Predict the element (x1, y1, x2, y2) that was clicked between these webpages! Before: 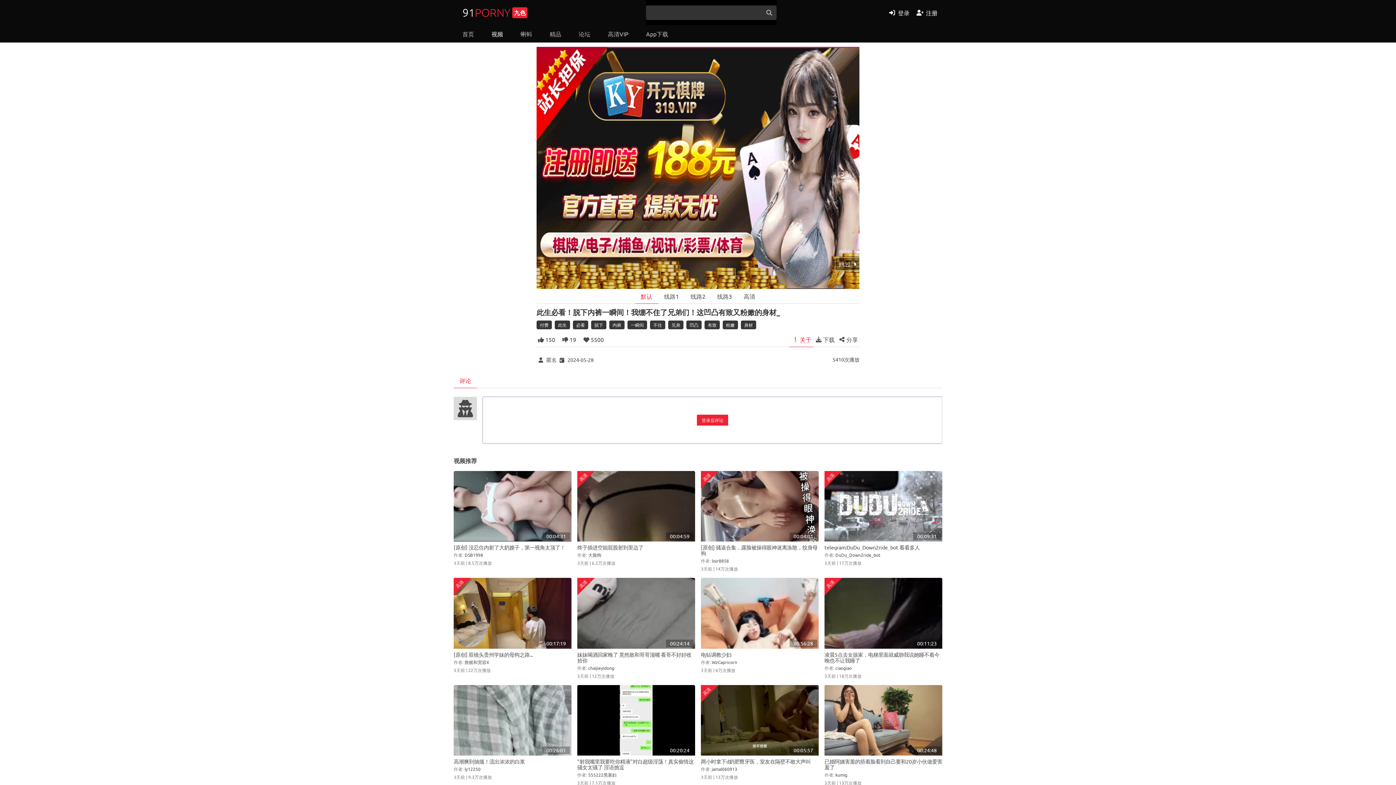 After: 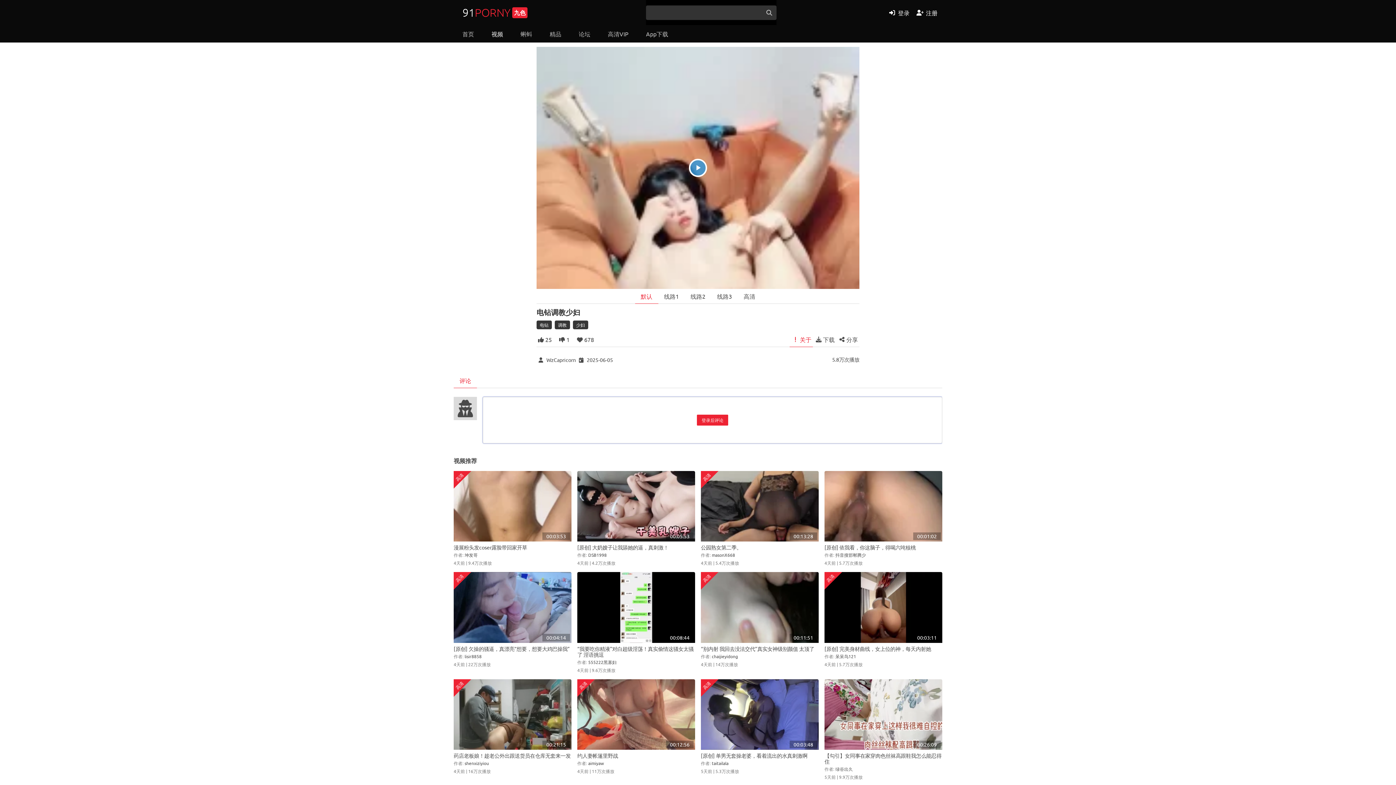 Action: bbox: (701, 578, 818, 649) label: 00:56:28